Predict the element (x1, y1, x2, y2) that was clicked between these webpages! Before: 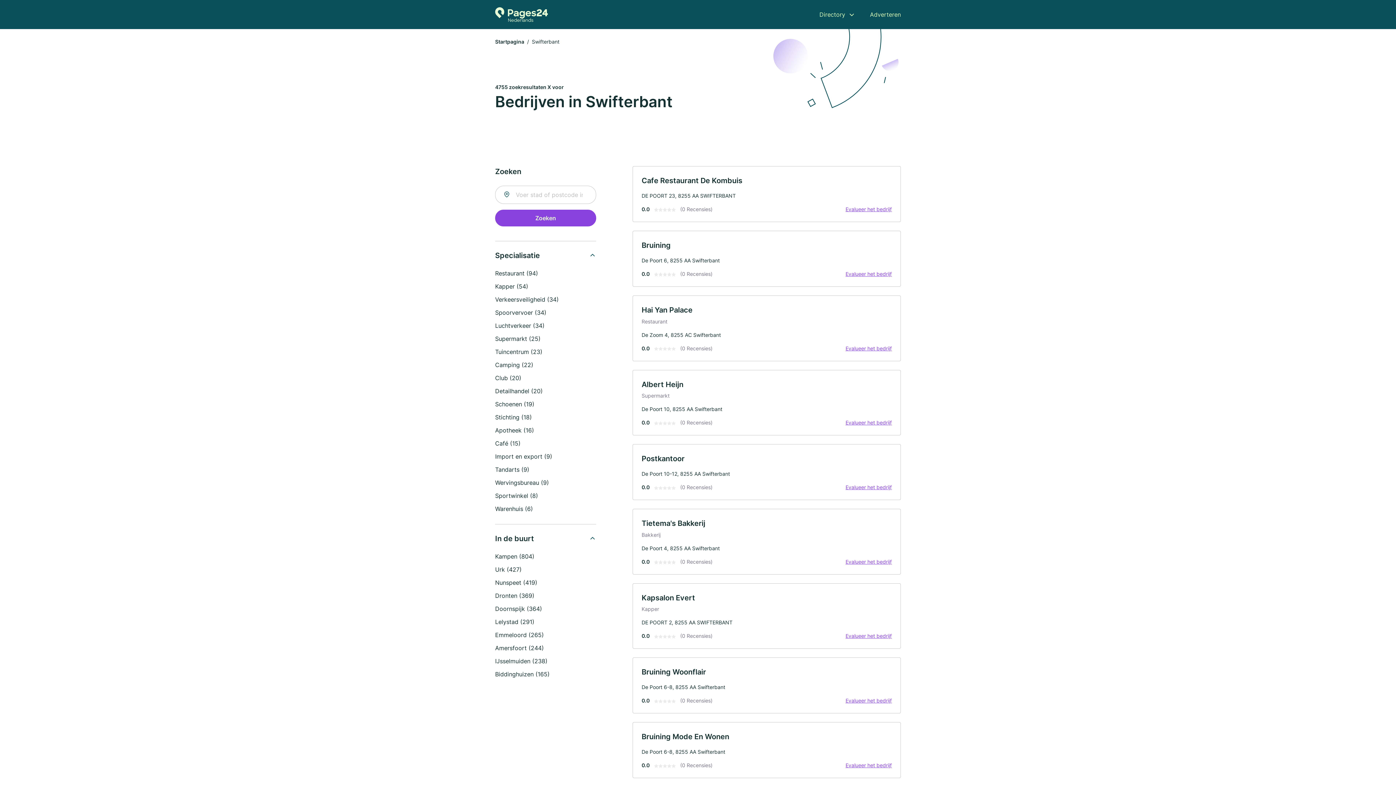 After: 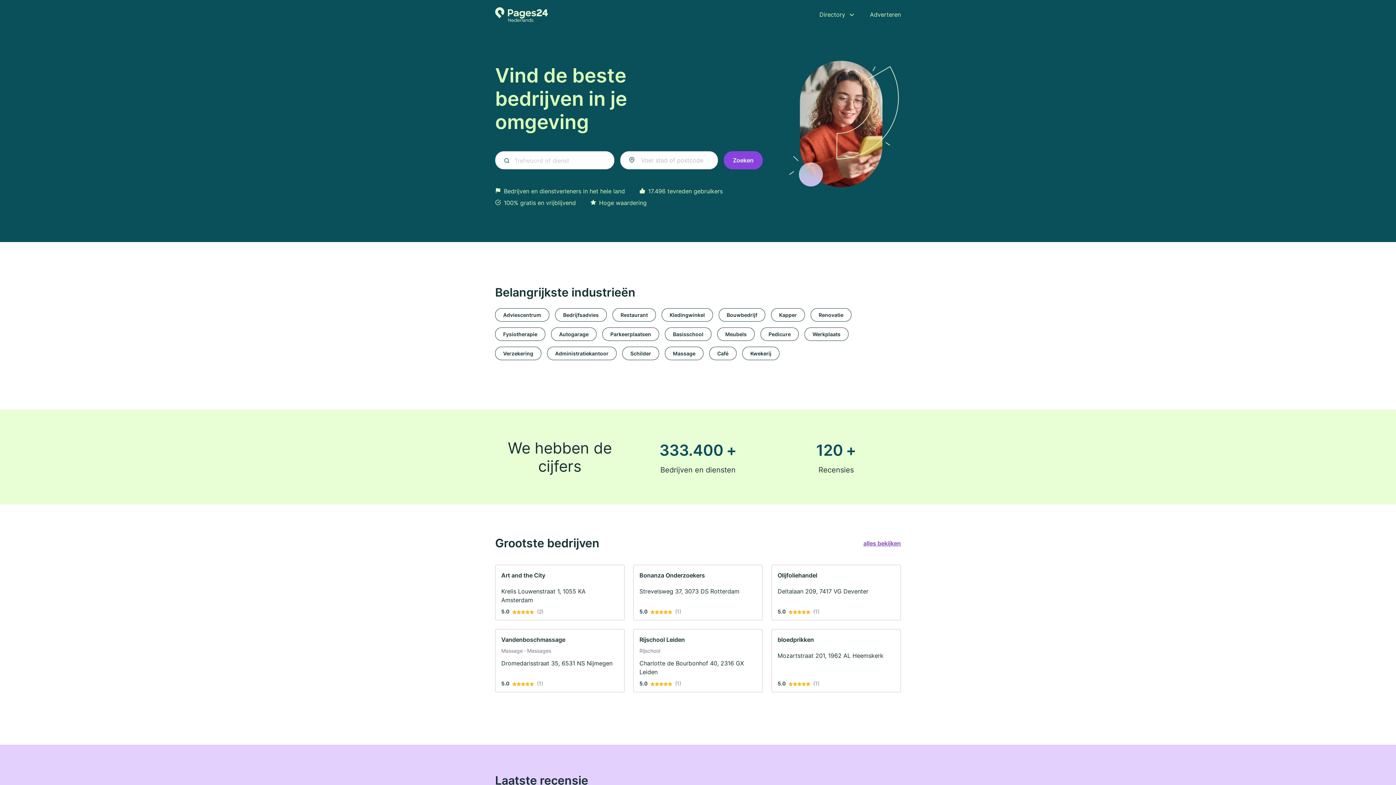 Action: bbox: (495, 7, 547, 21) label: Naar de startpagina van Pages24.nl